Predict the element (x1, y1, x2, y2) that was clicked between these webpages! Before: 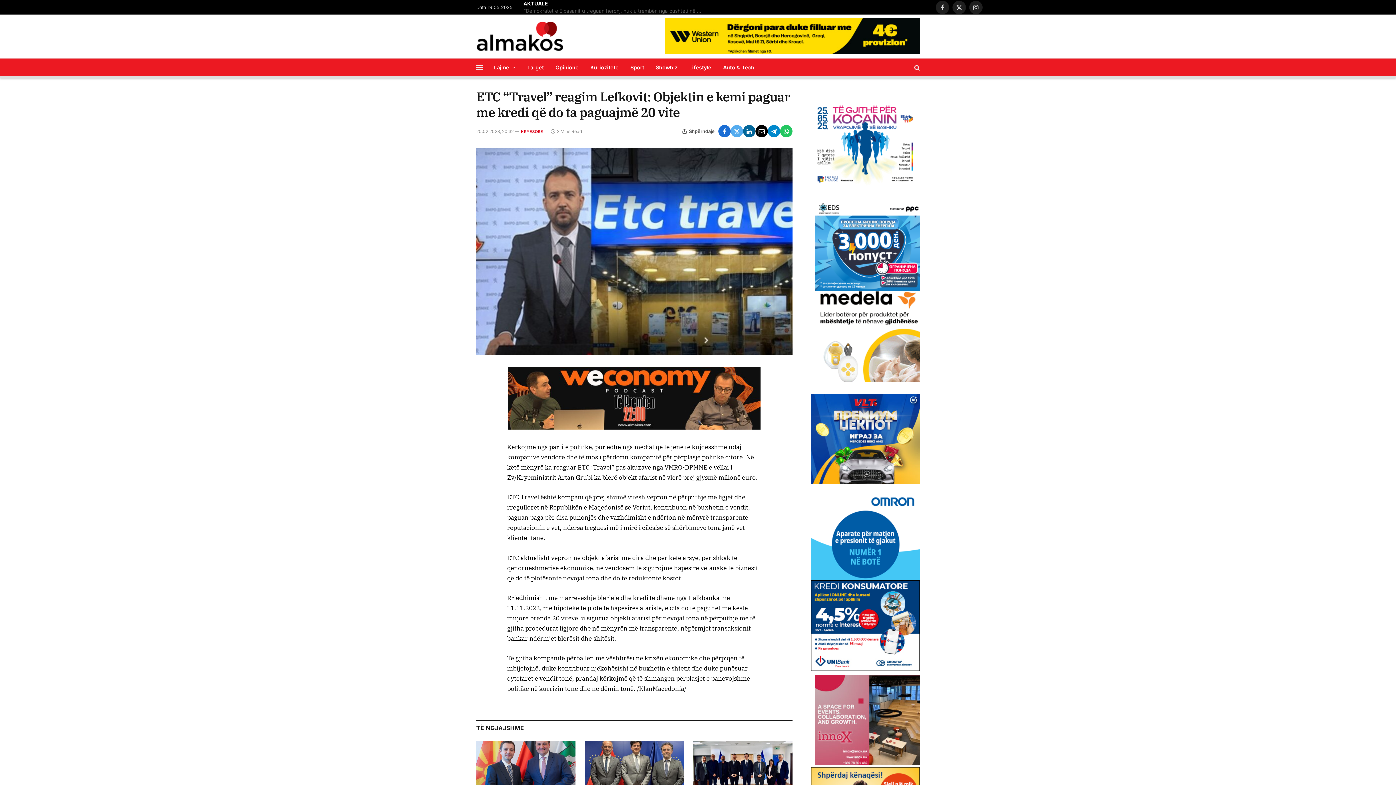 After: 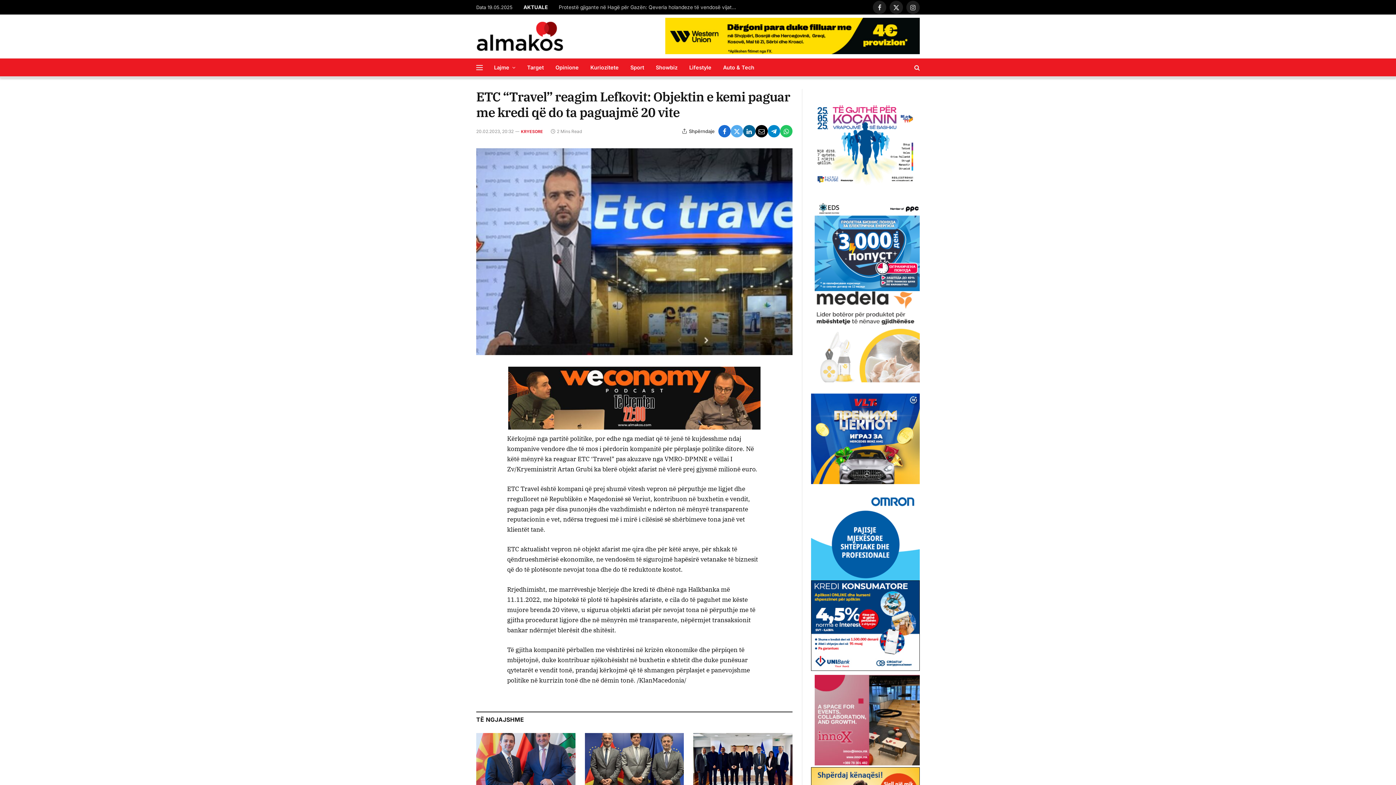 Action: bbox: (814, 282, 923, 391)